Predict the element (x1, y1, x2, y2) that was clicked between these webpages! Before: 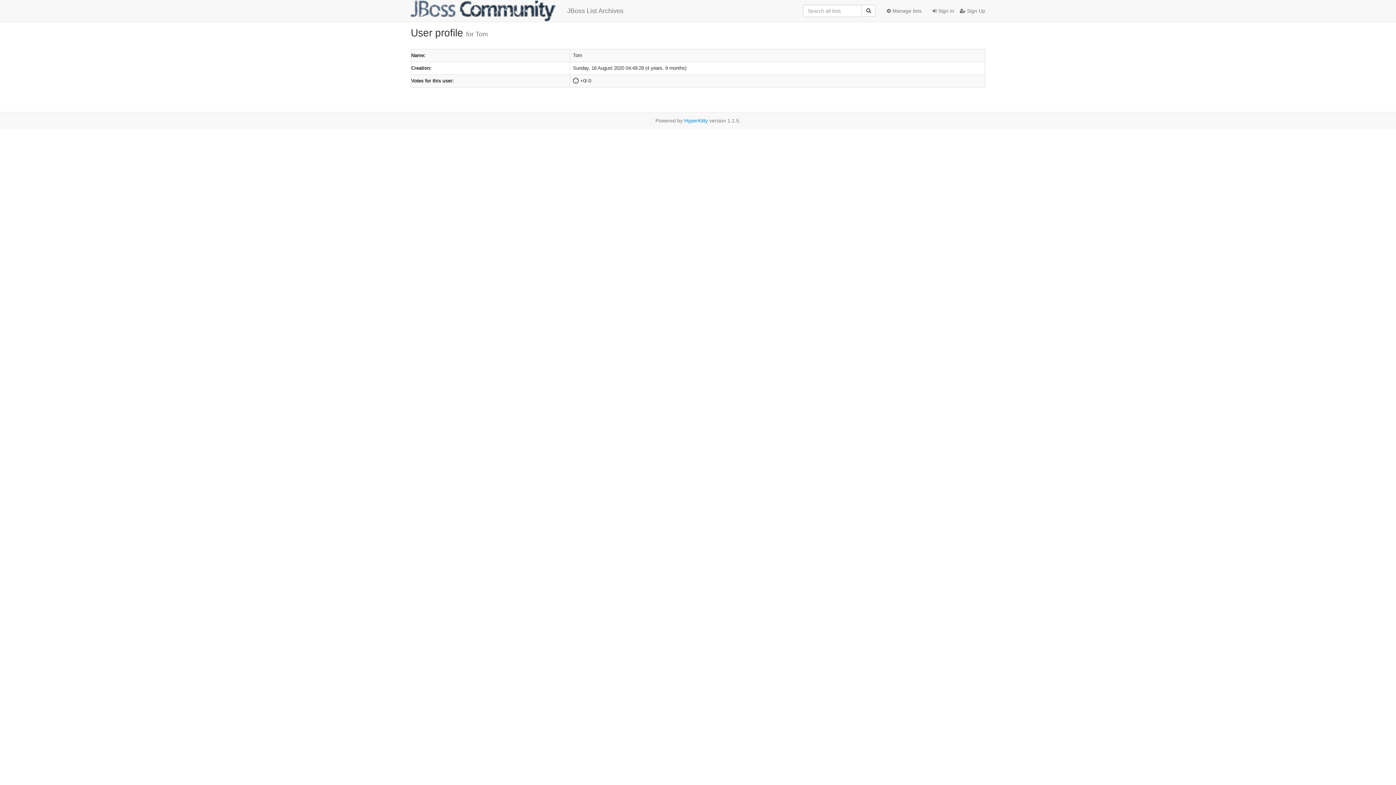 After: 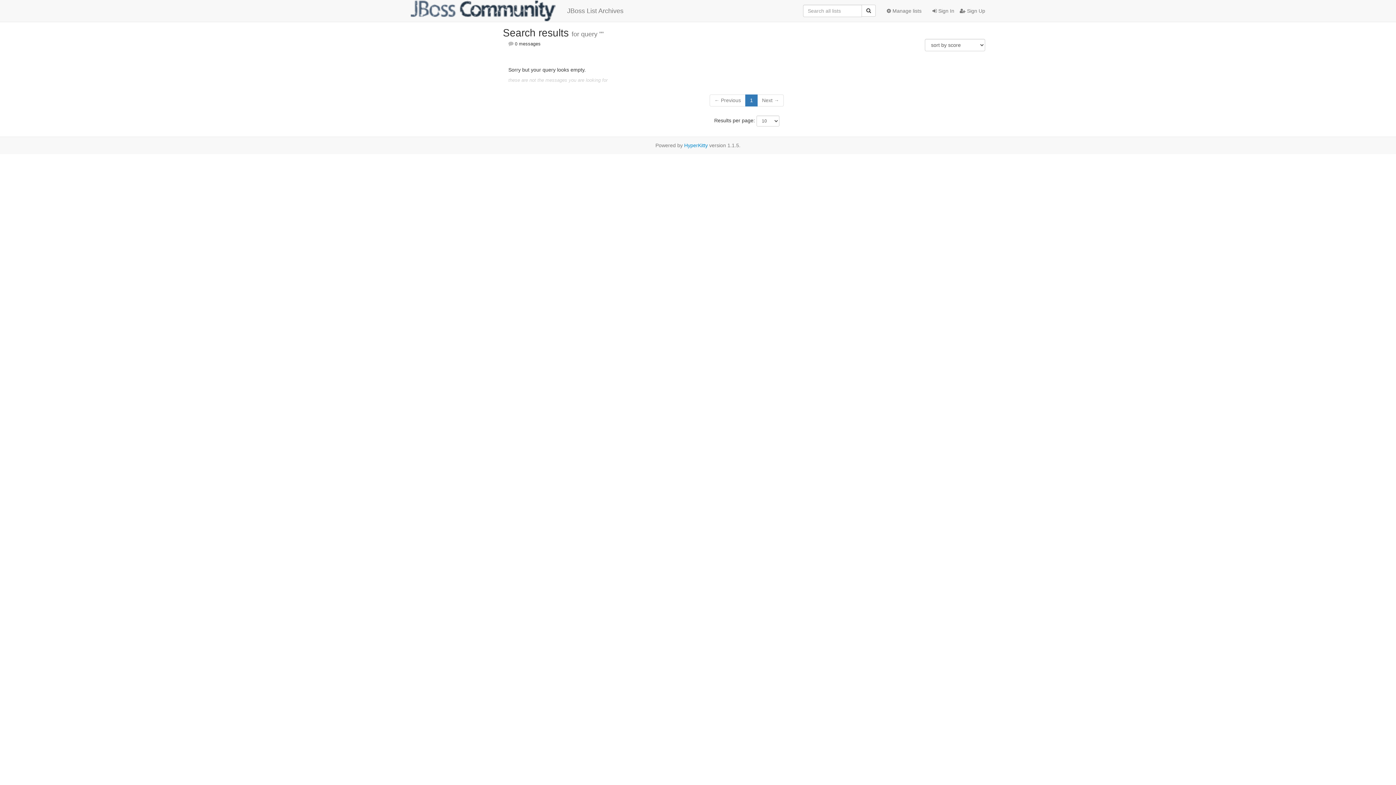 Action: bbox: (861, 4, 876, 16)